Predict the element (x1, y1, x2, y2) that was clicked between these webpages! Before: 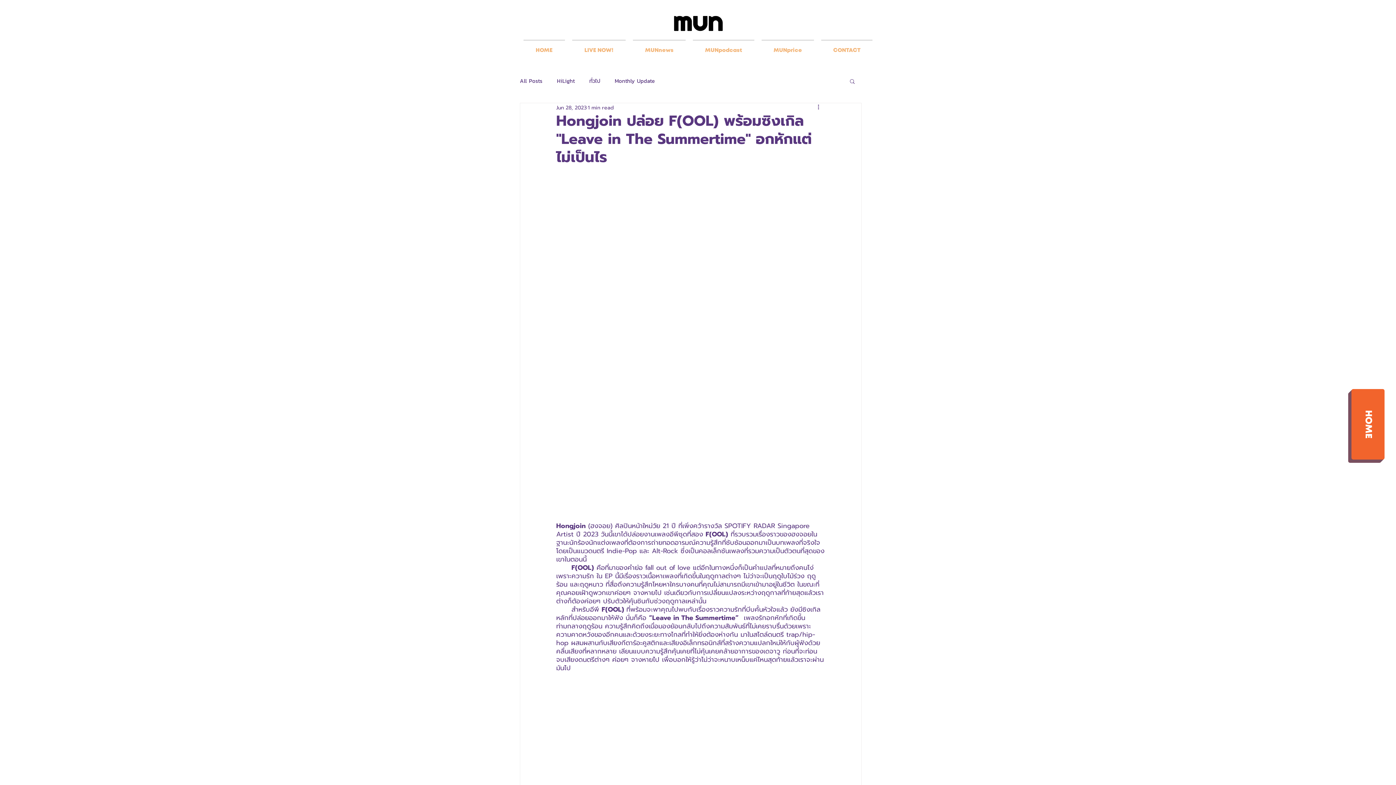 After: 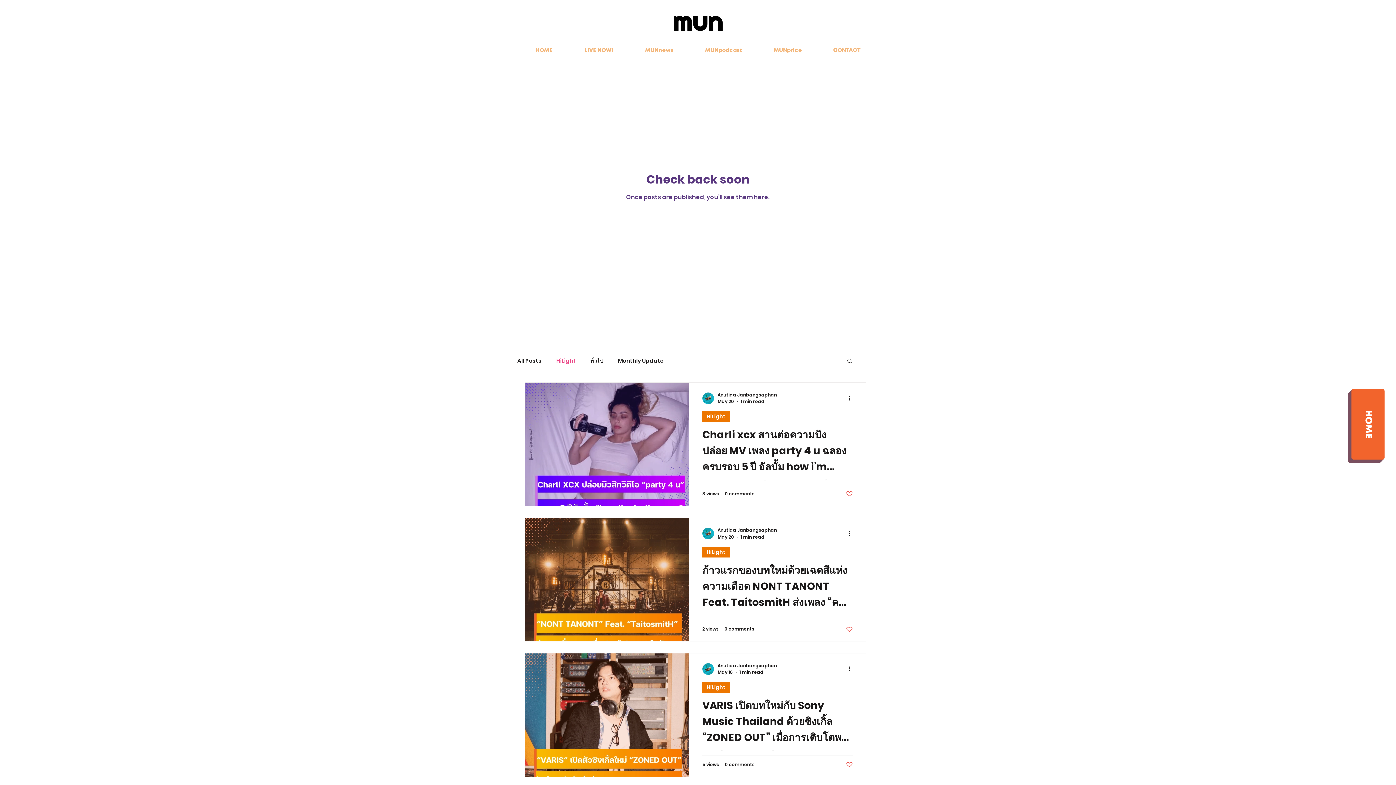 Action: label: HiLight bbox: (557, 77, 574, 84)